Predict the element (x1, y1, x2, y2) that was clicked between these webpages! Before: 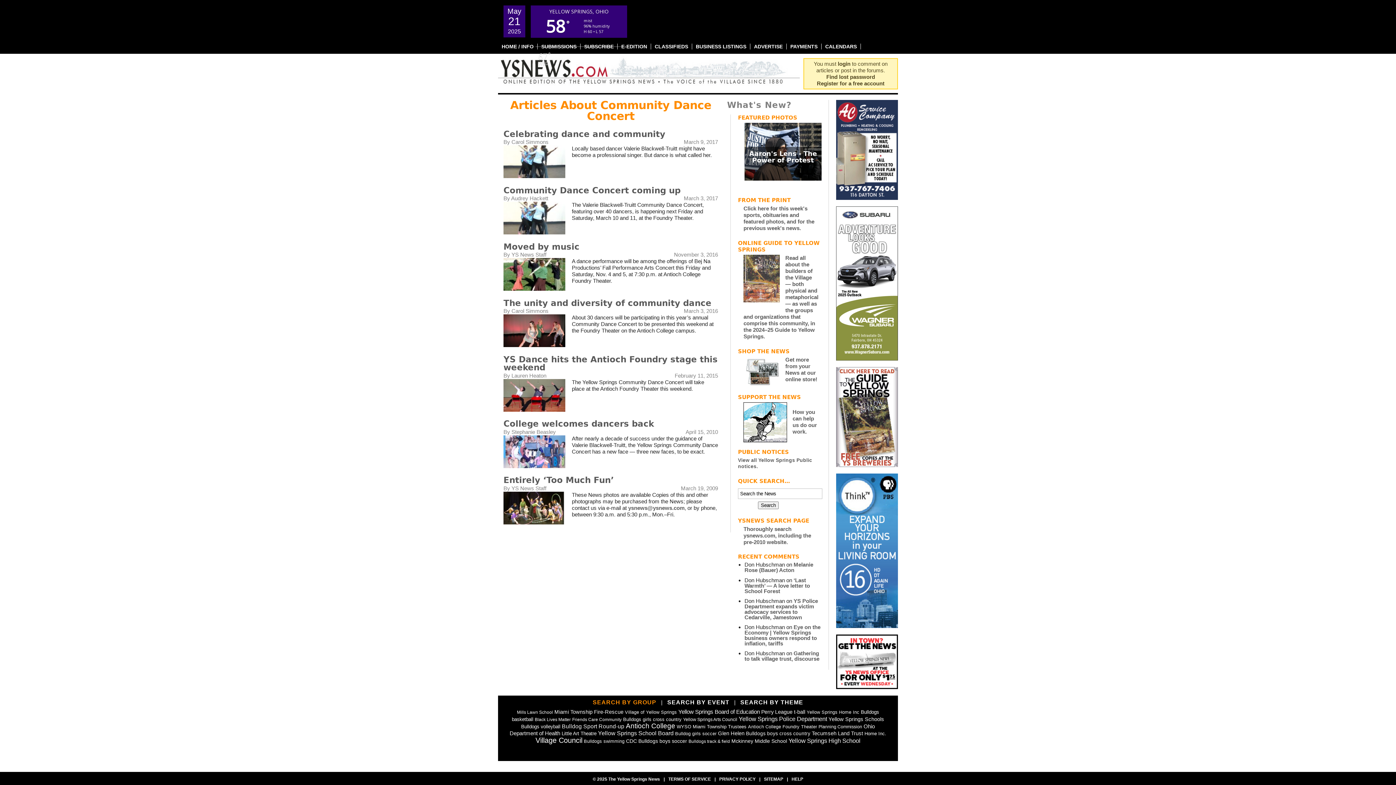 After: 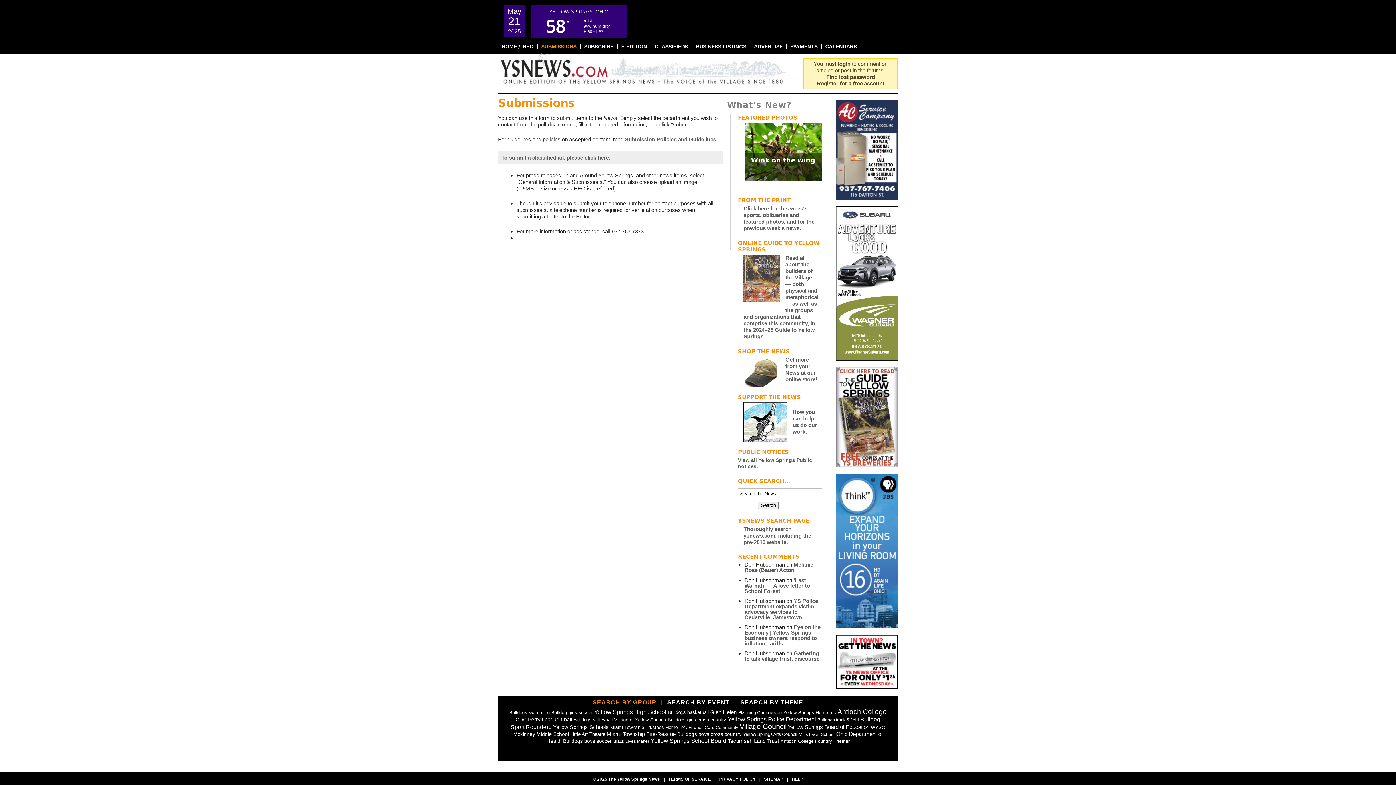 Action: bbox: (537, 43, 580, 49) label: SUBMISSIONS